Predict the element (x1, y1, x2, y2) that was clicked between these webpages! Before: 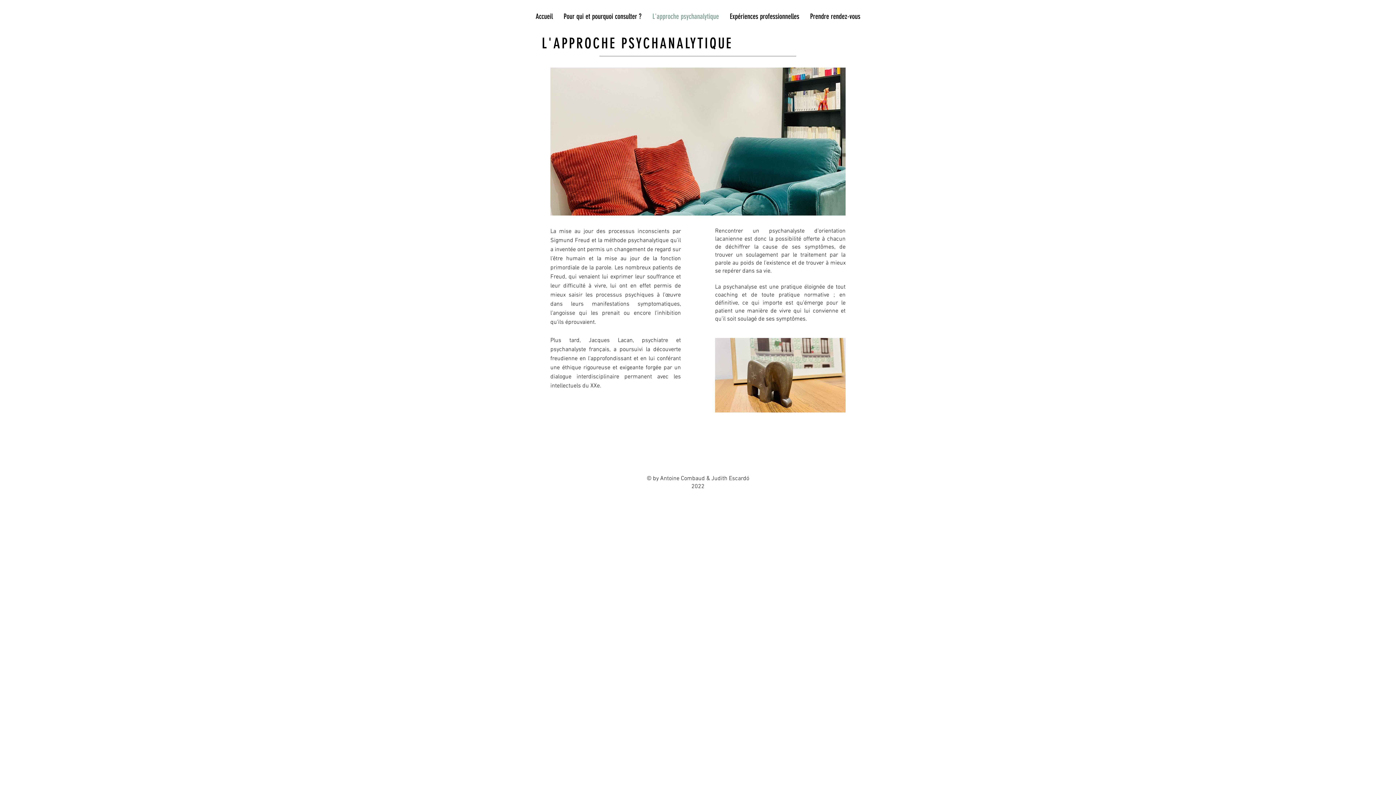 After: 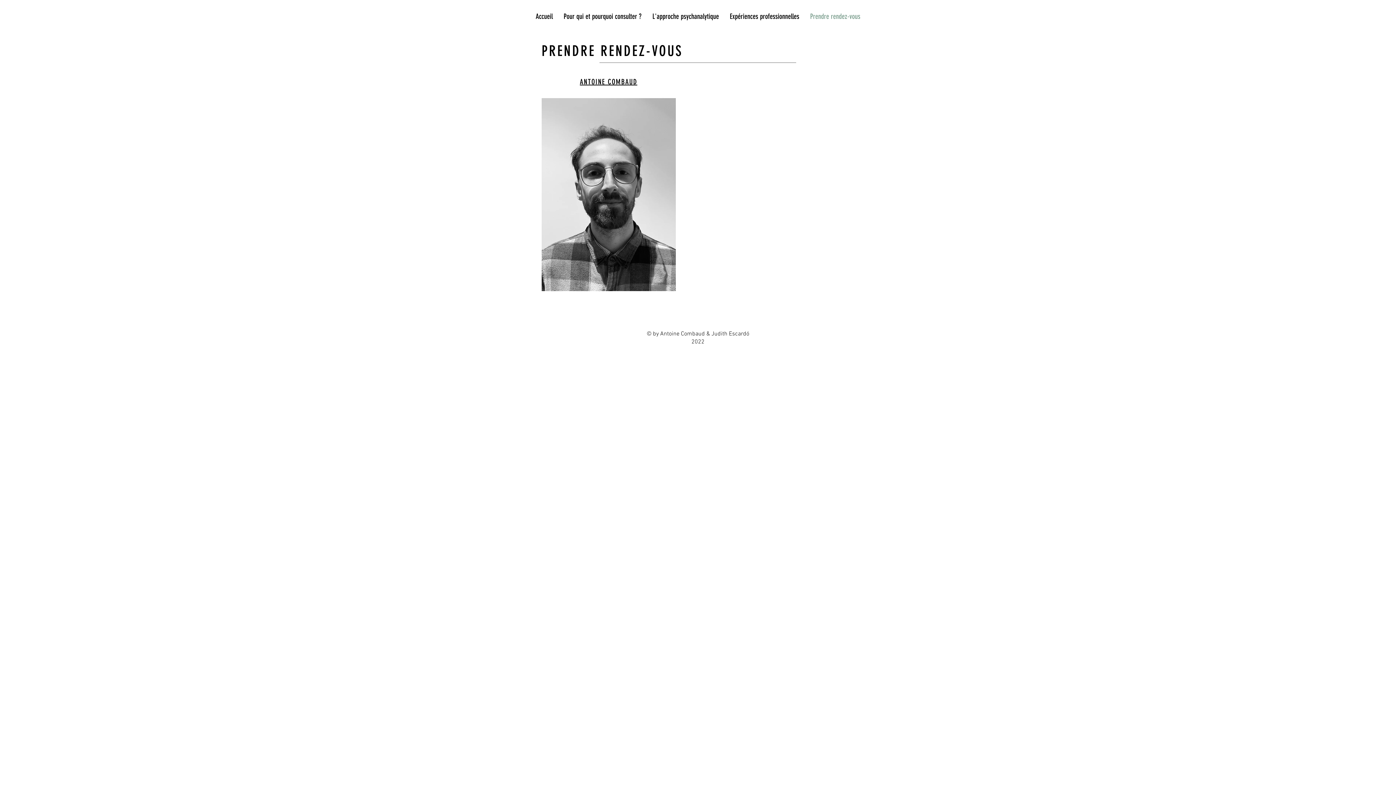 Action: label: Prendre rendez-vous bbox: (804, 2, 866, 30)